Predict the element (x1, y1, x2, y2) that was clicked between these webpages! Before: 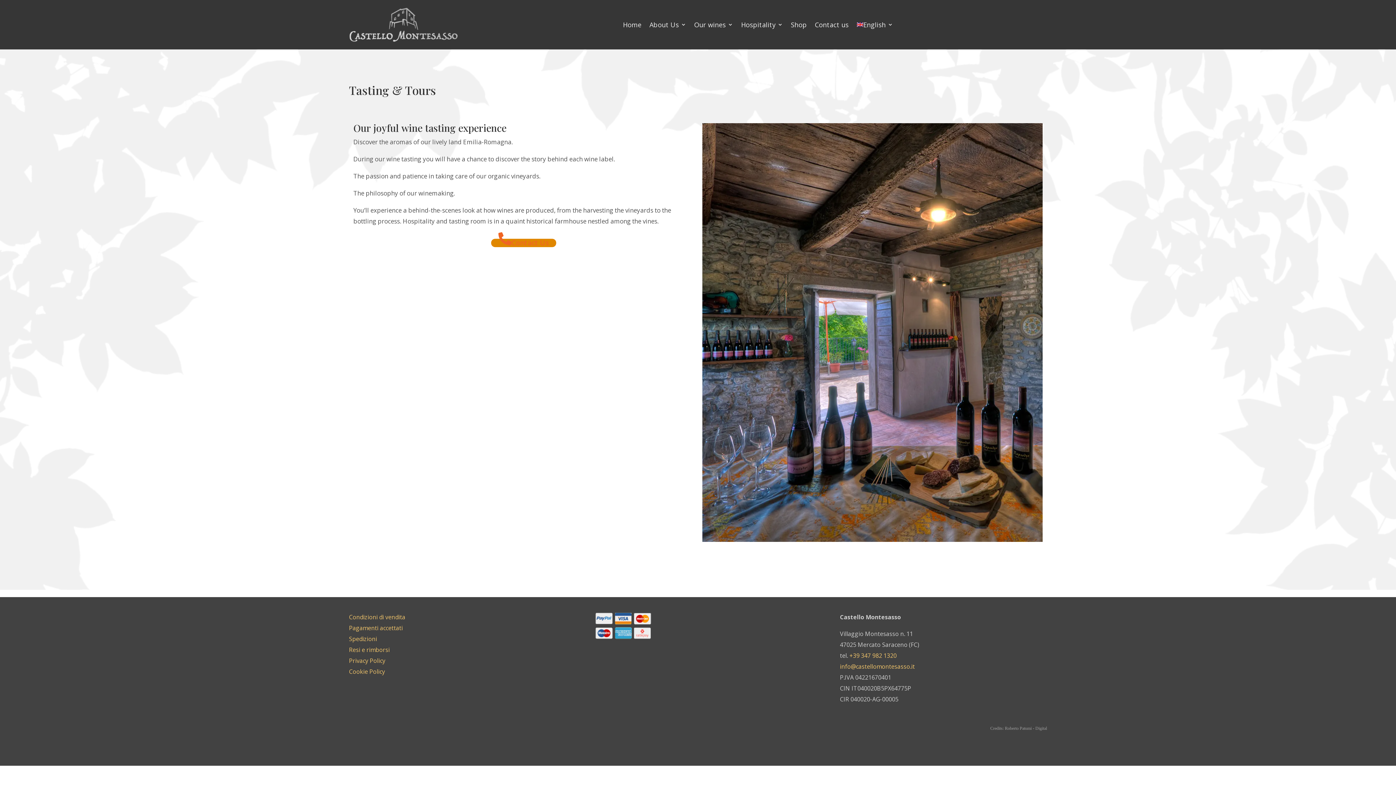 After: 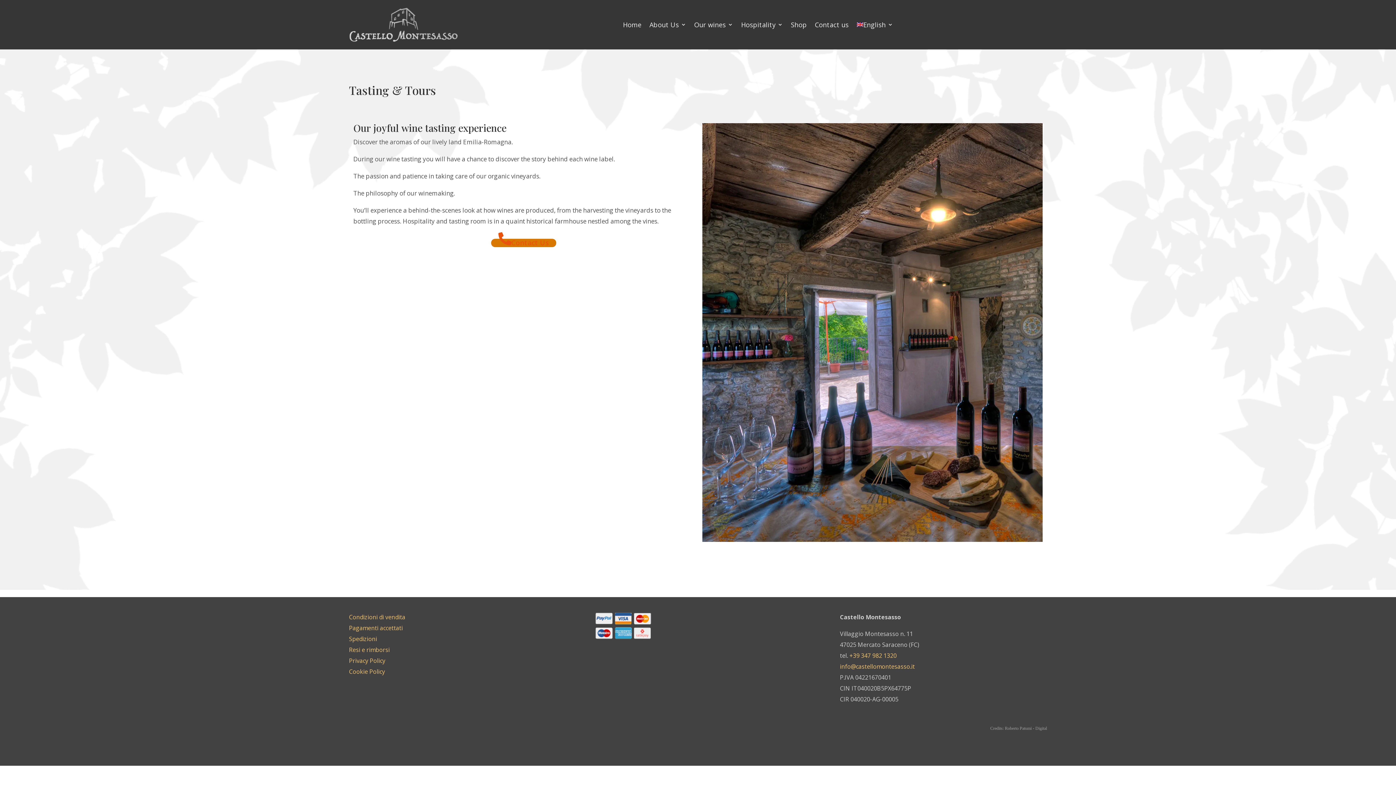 Action: label: Contact Us bbox: (491, 238, 556, 247)